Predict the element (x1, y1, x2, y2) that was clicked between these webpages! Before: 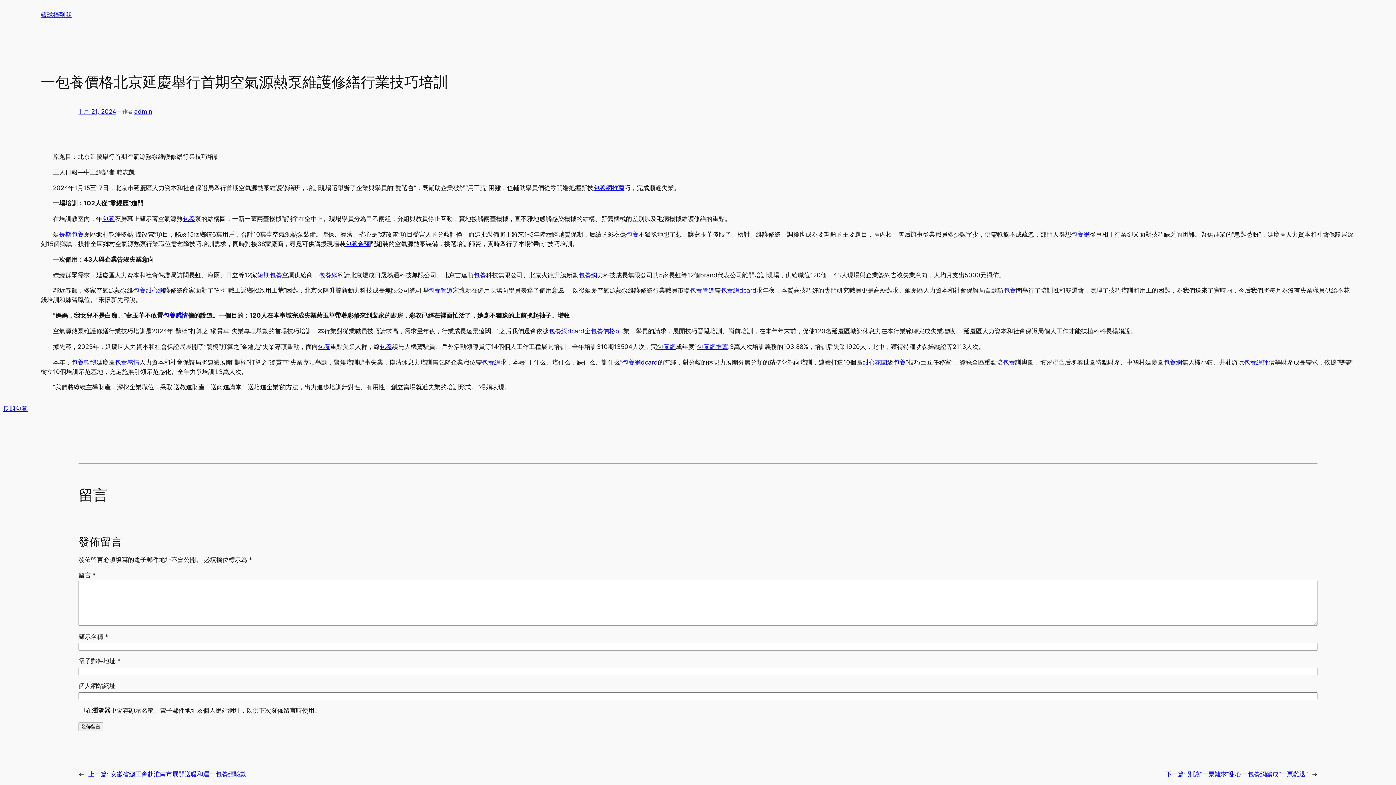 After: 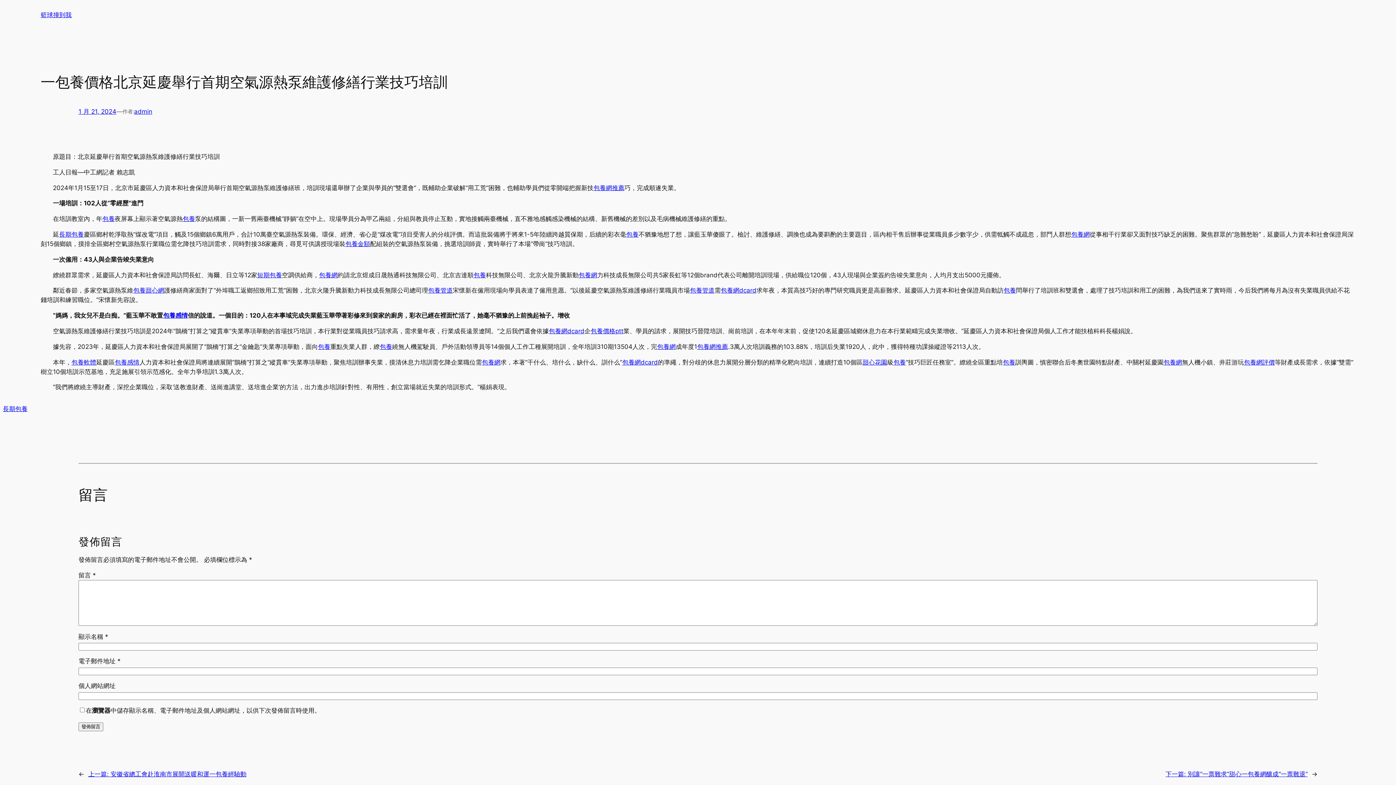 Action: bbox: (78, 108, 116, 115) label: 1 月 21, 2024